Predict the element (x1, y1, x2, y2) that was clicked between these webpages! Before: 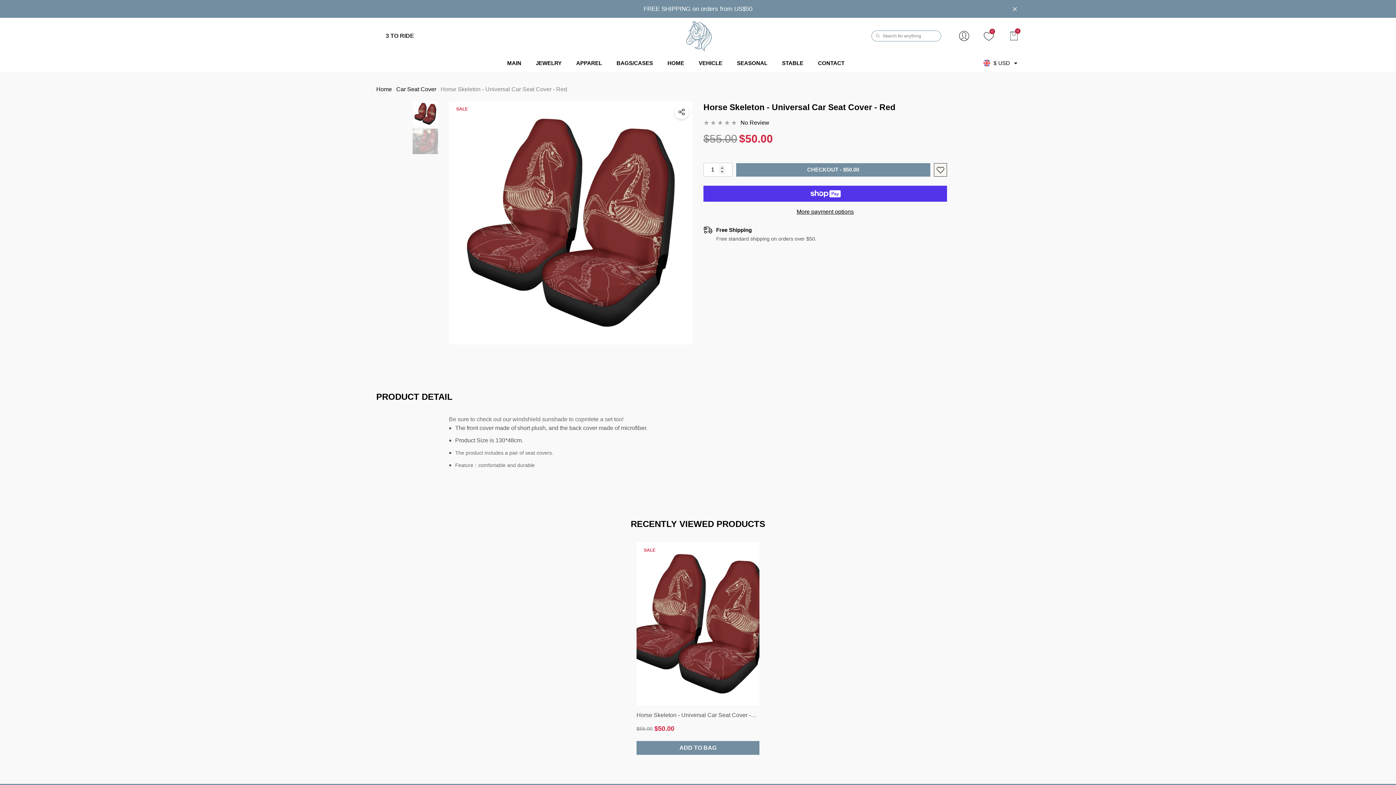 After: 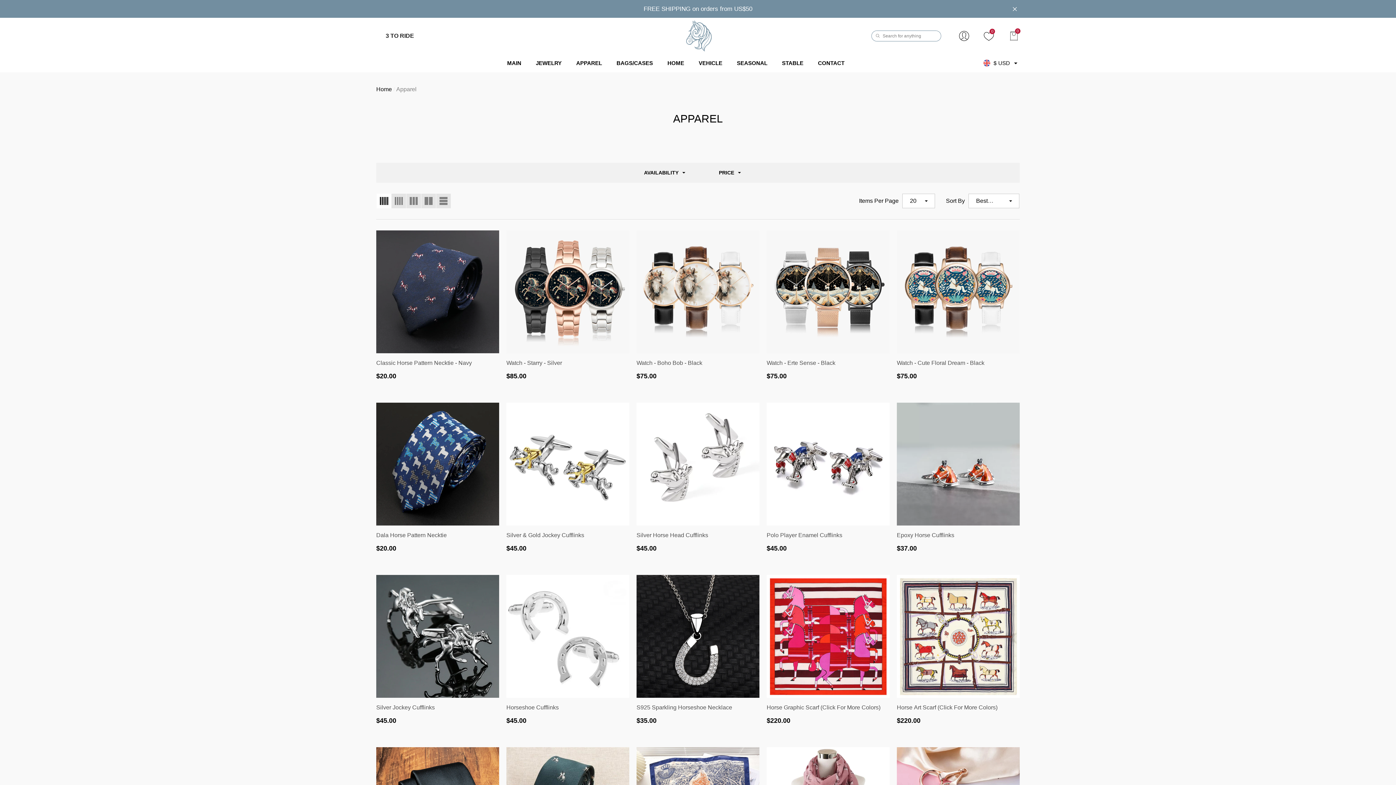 Action: bbox: (569, 54, 609, 72) label: APPAREL